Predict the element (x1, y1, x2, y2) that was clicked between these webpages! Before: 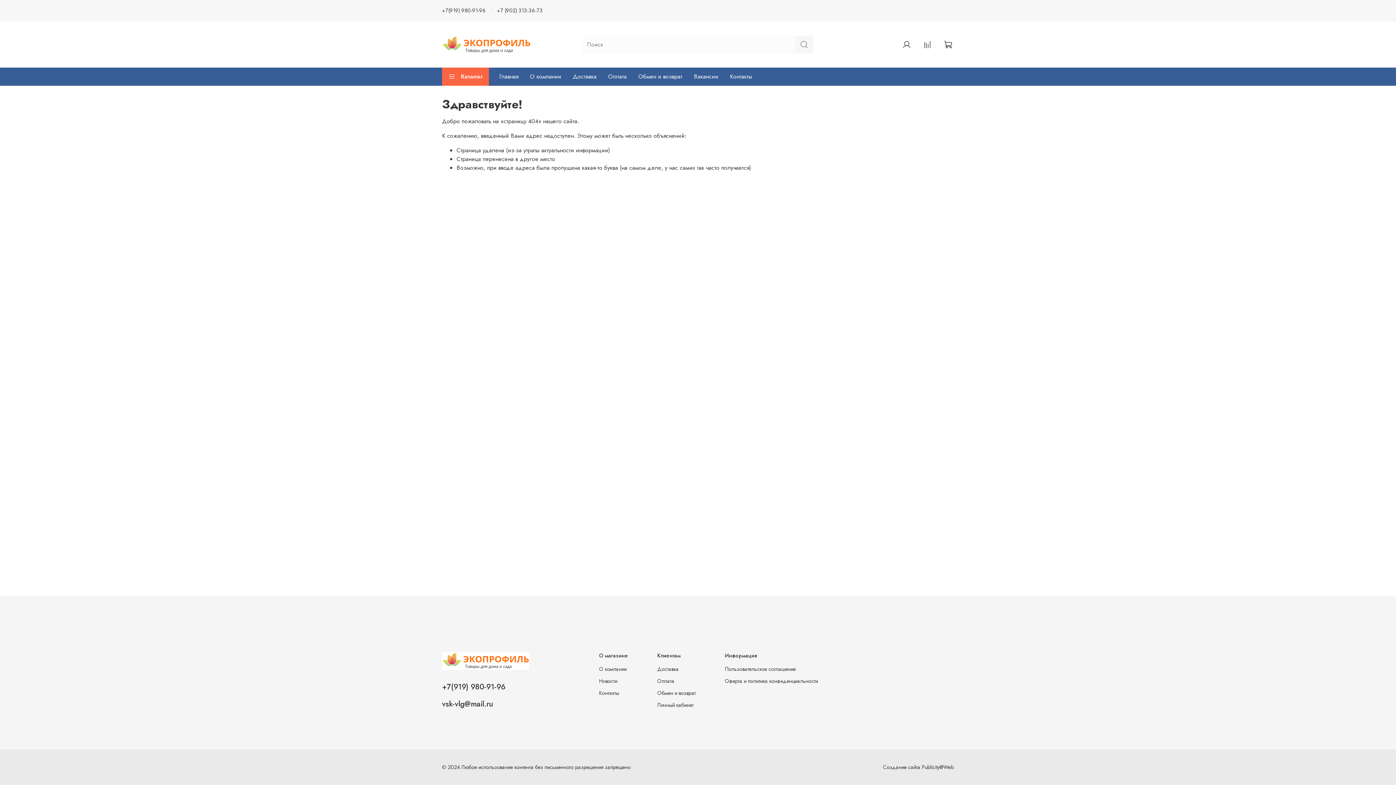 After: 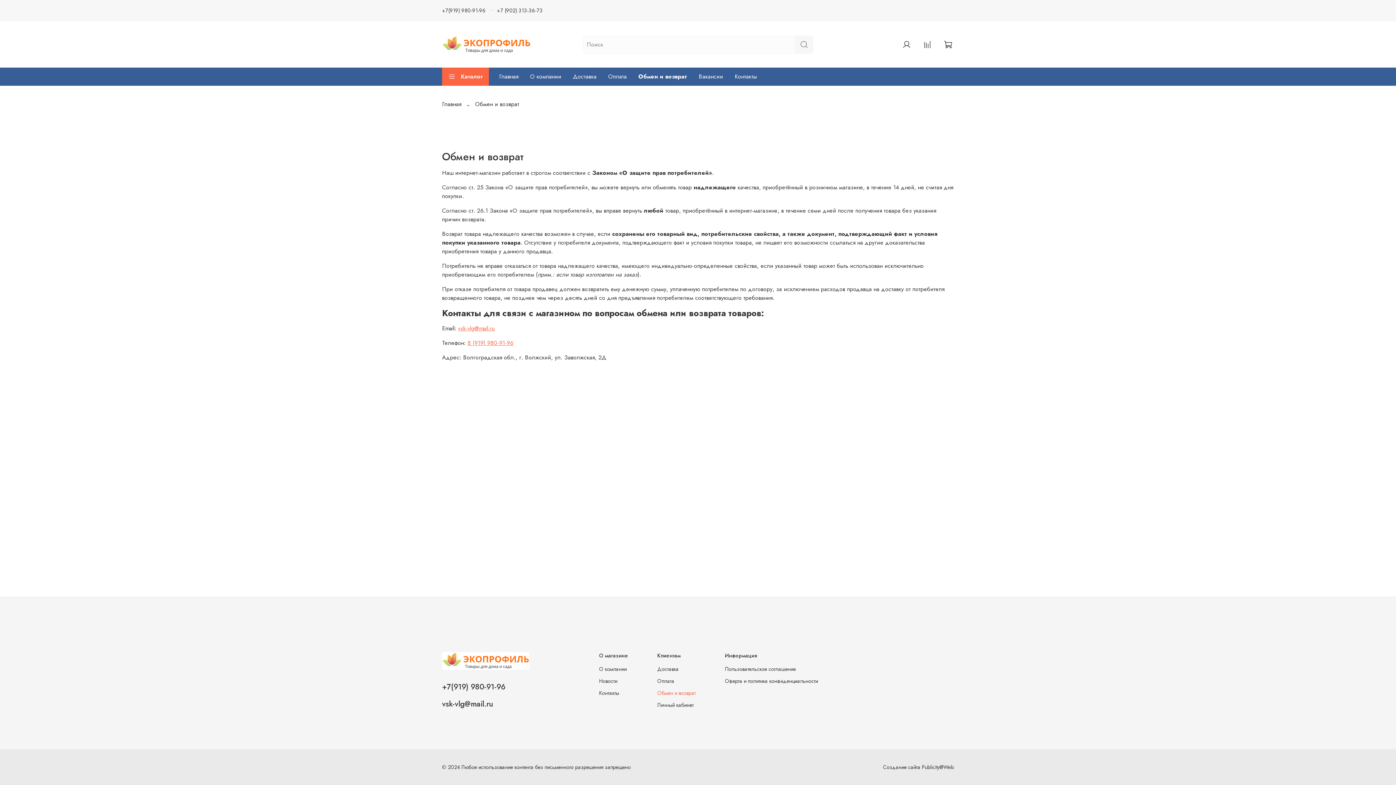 Action: label: Обмен и возврат bbox: (657, 689, 696, 697)